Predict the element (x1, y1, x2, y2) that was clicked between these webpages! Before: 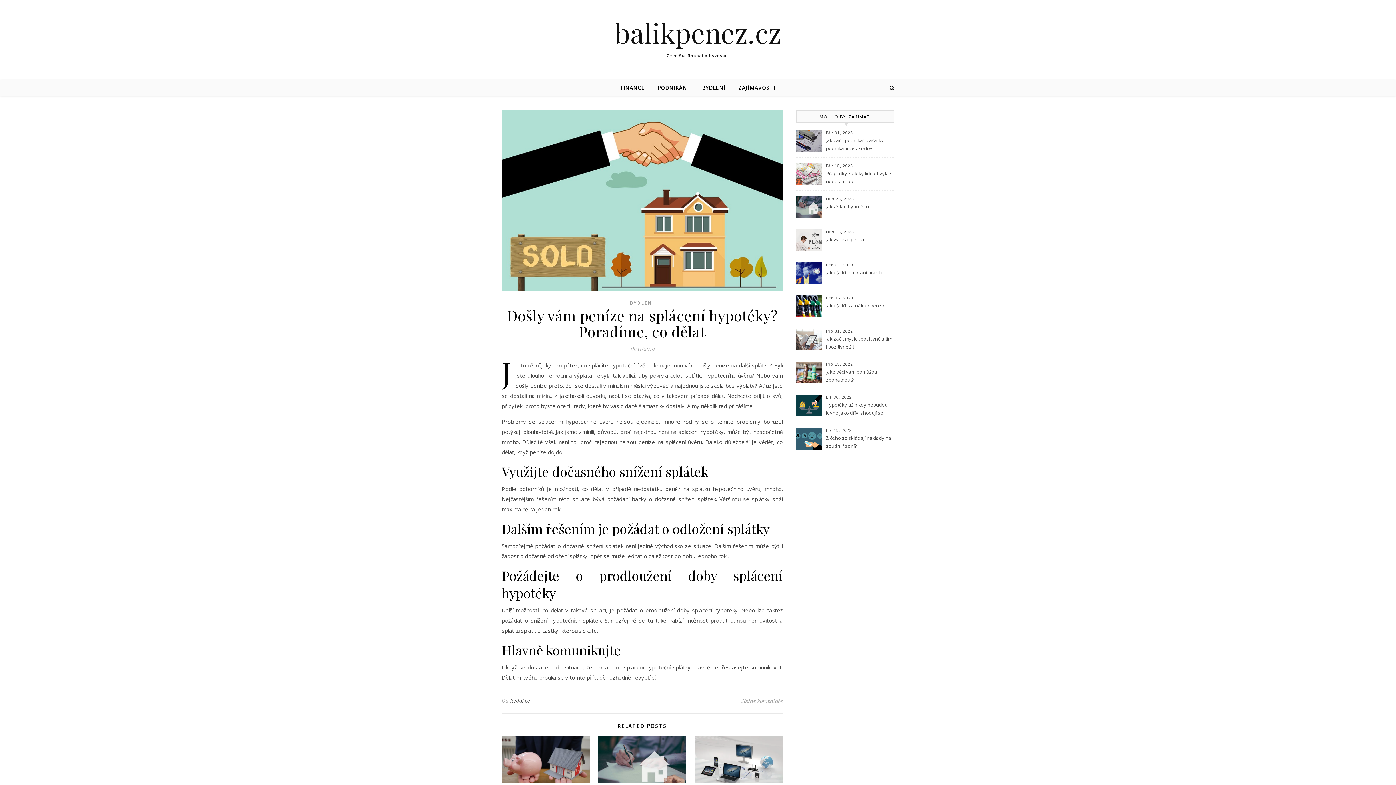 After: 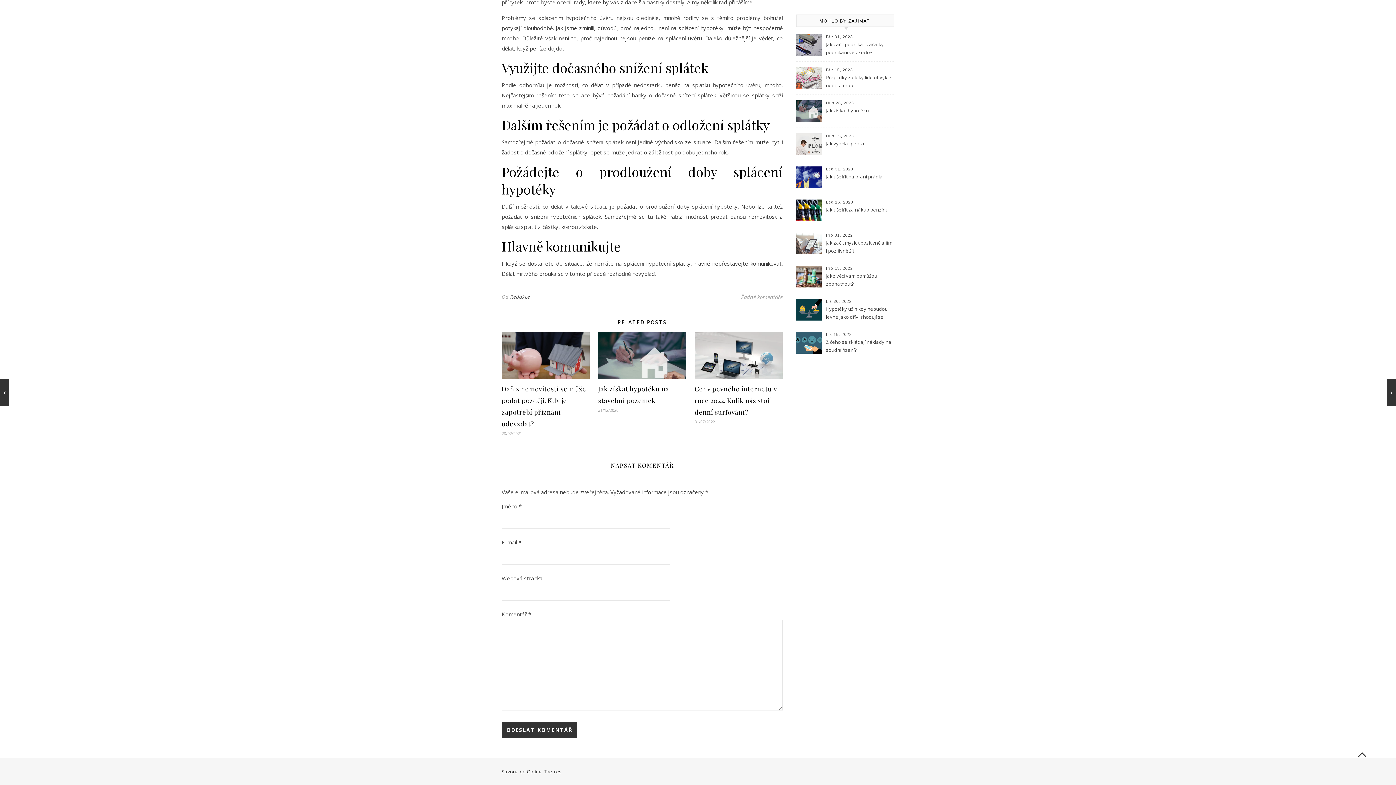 Action: bbox: (741, 695, 782, 706) label: Žádné komentáře